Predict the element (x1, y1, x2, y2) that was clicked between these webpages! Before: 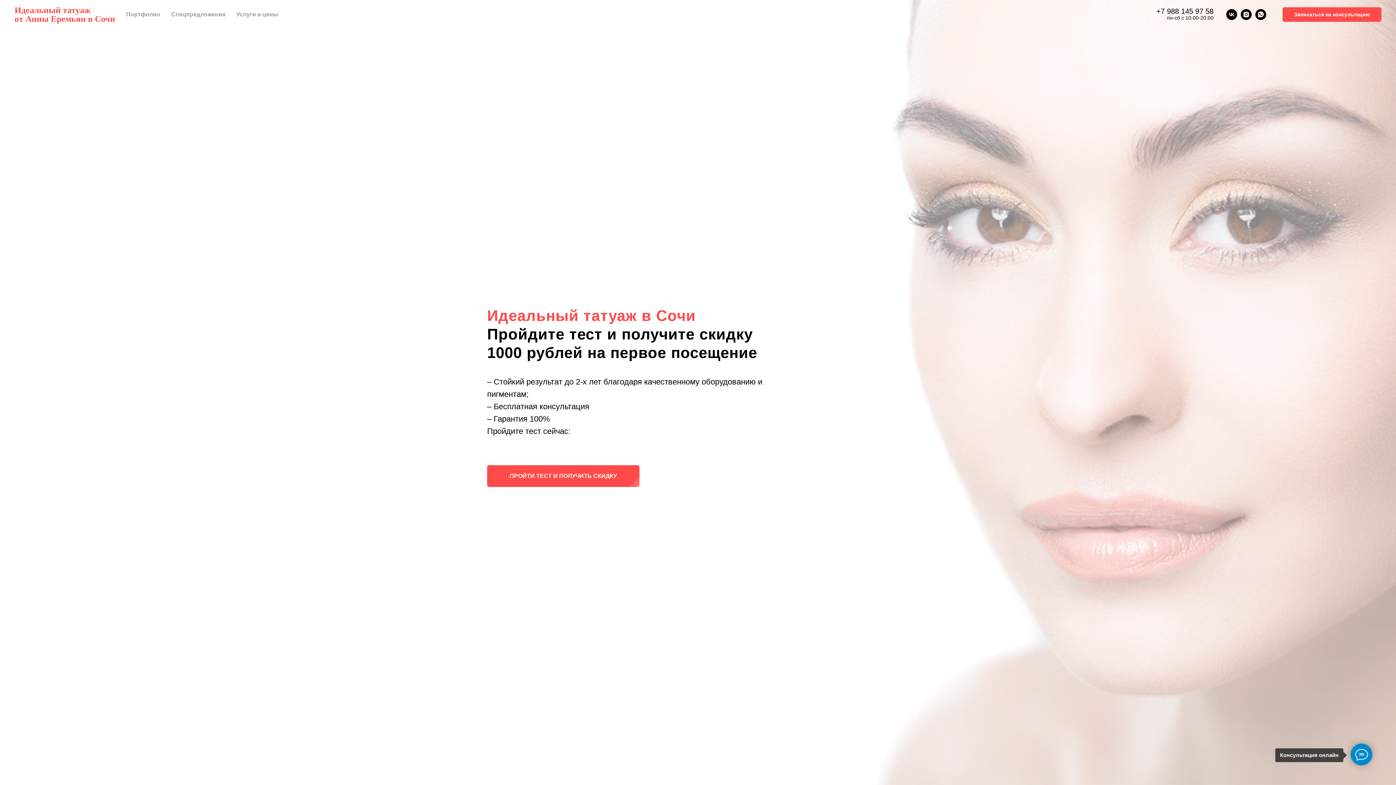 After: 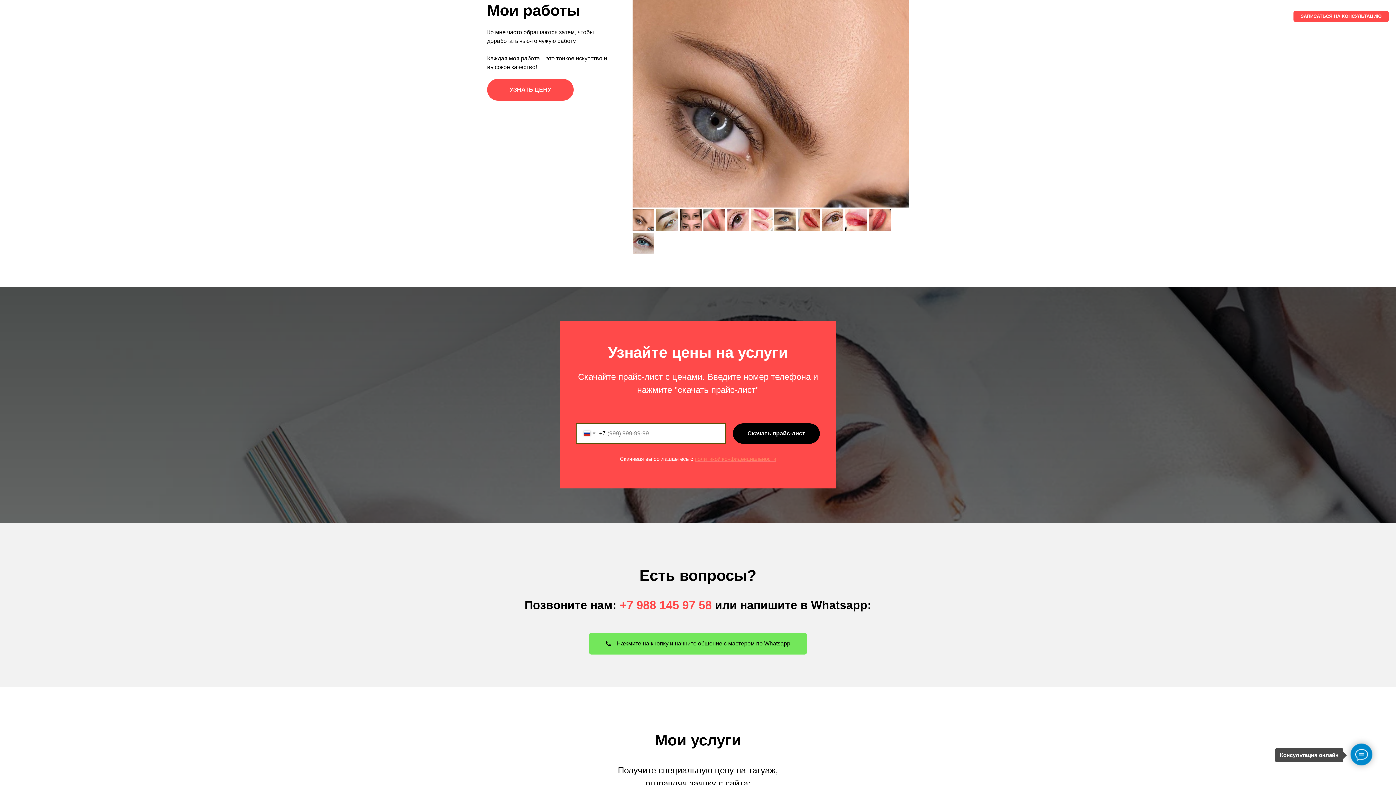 Action: bbox: (126, 11, 160, 17) label: Портфолио